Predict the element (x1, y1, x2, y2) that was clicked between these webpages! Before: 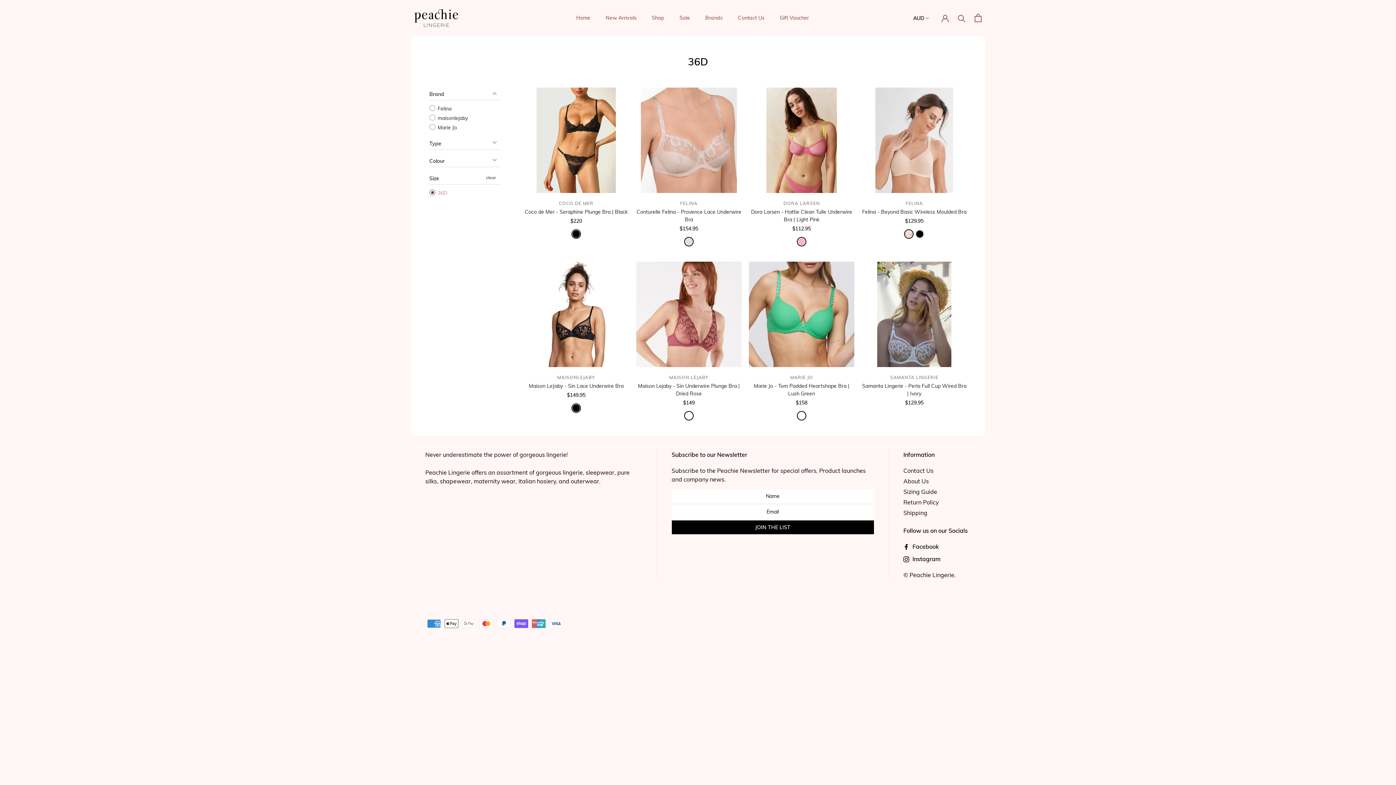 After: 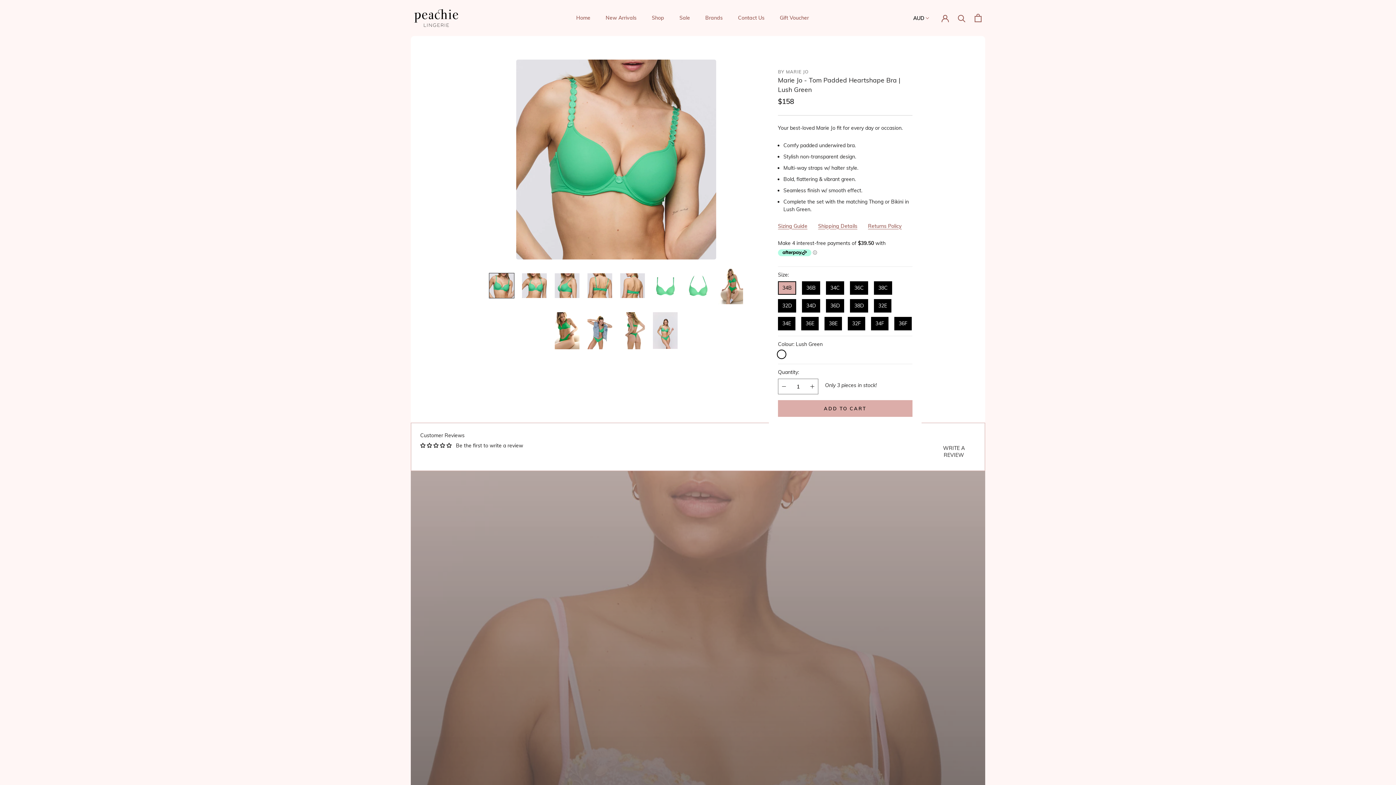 Action: bbox: (749, 261, 854, 367)